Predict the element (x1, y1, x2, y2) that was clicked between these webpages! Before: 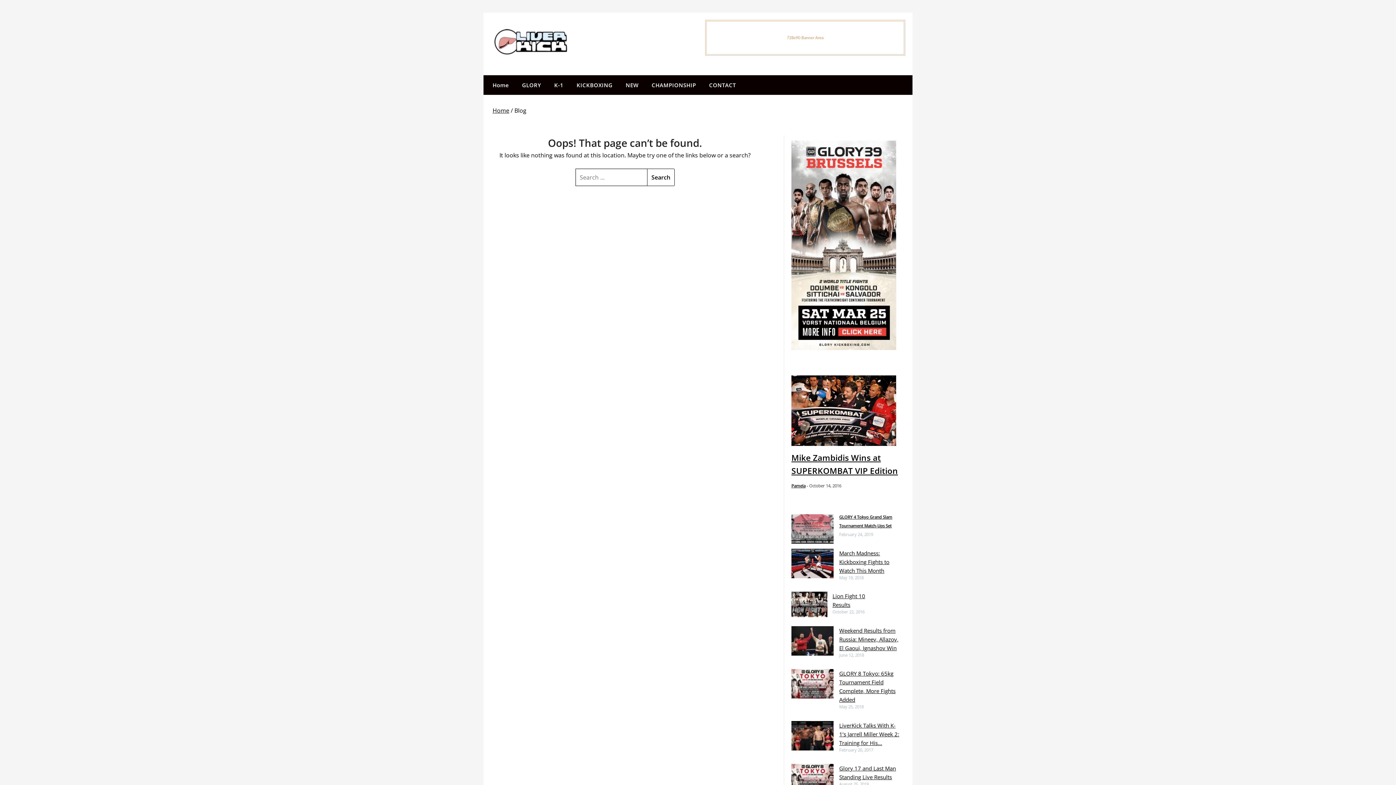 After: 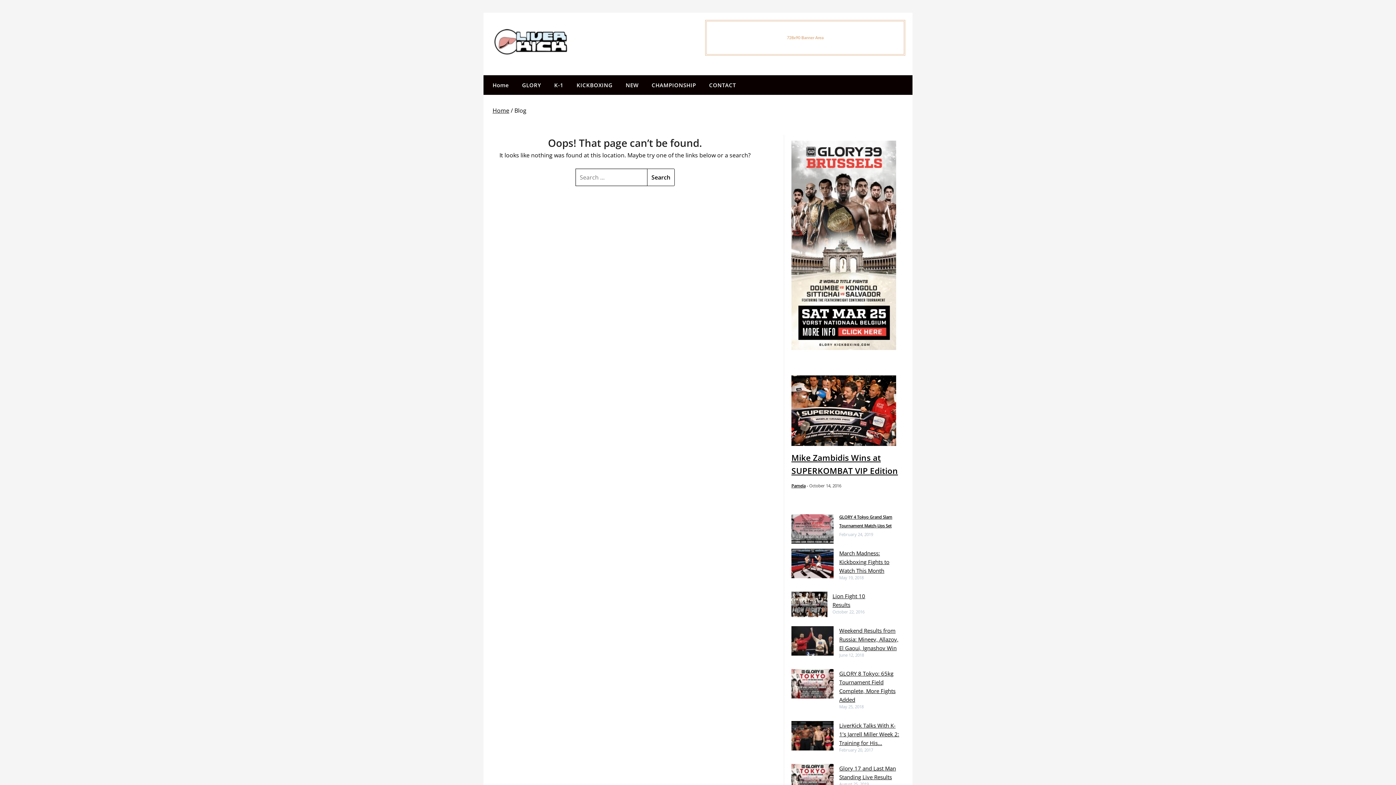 Action: bbox: (791, 483, 805, 488) label: Pamela